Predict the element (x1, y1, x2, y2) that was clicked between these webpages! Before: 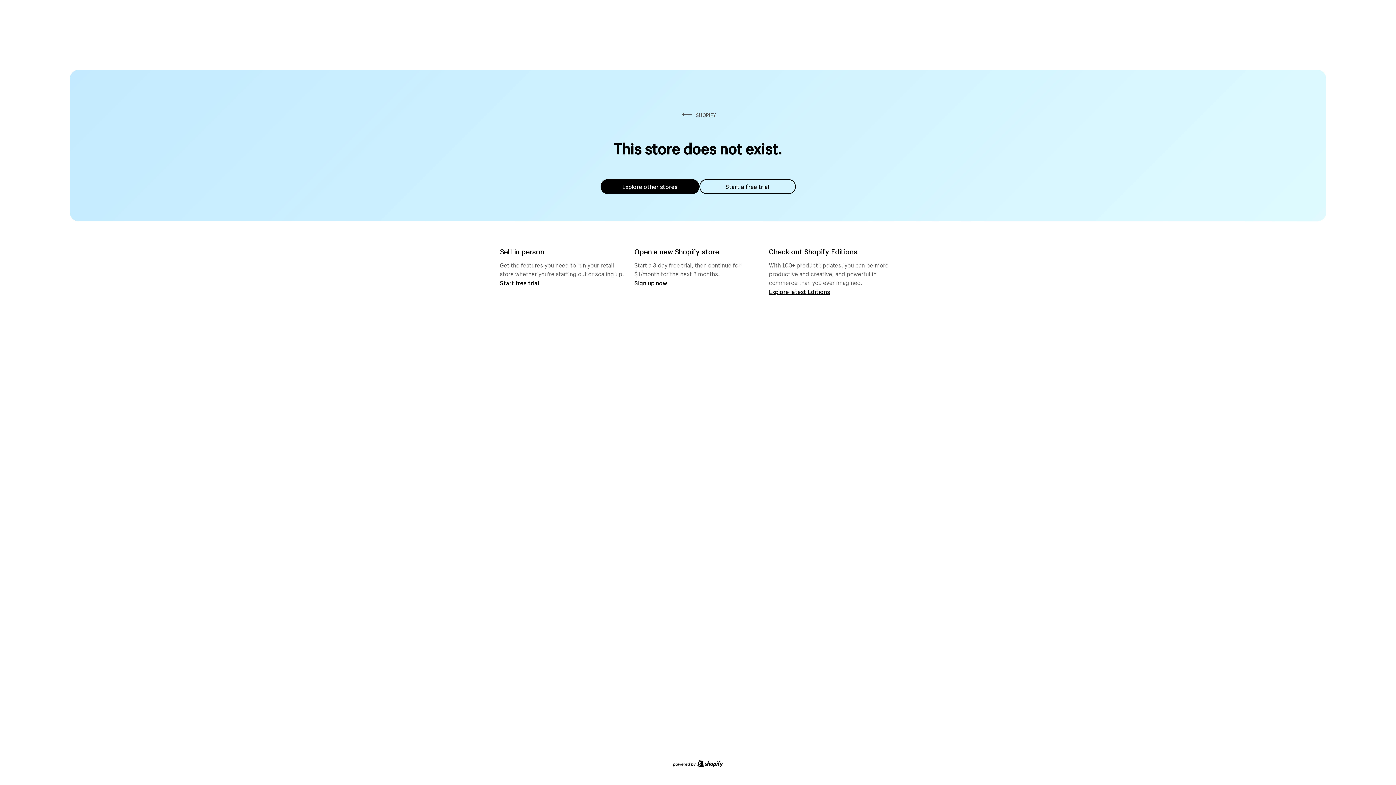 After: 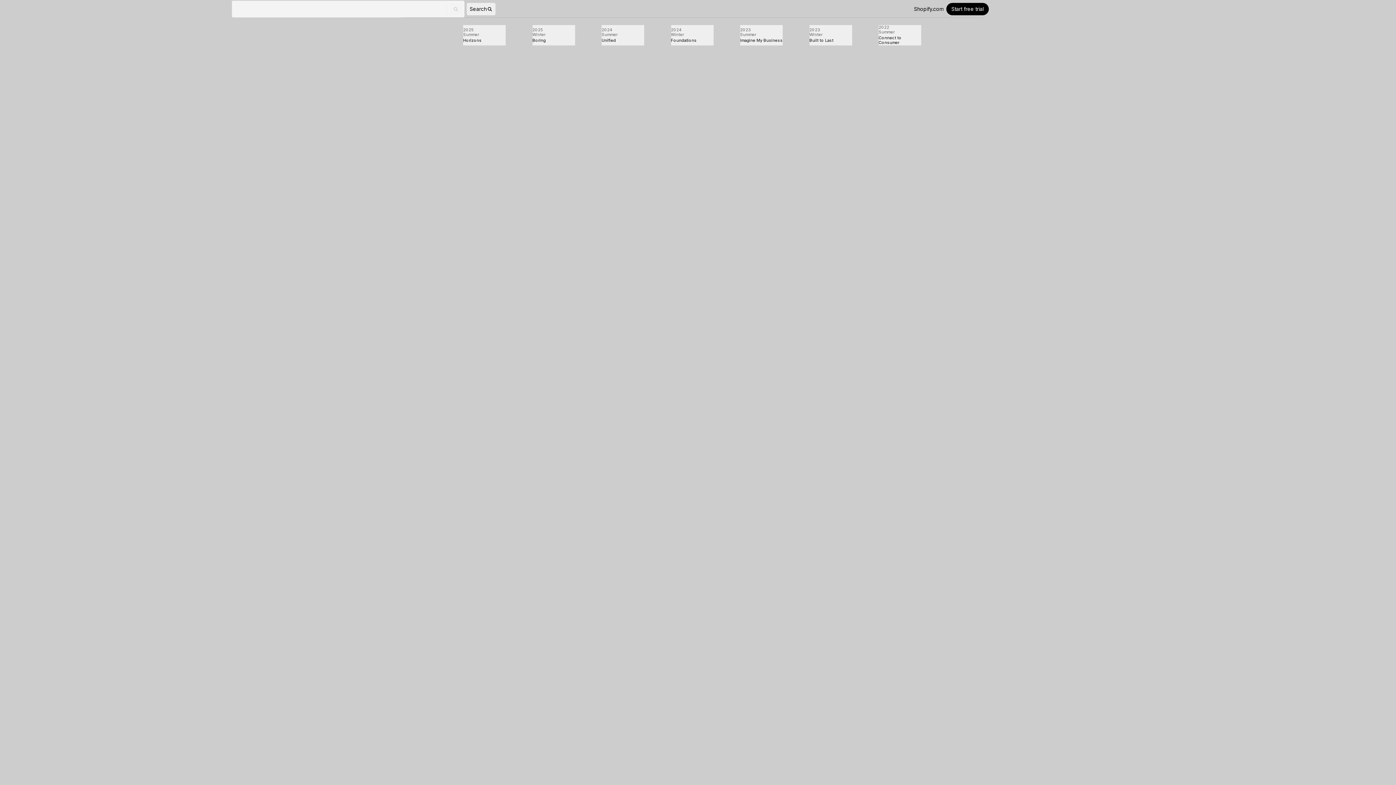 Action: bbox: (769, 287, 830, 295) label: Explore latest Editions